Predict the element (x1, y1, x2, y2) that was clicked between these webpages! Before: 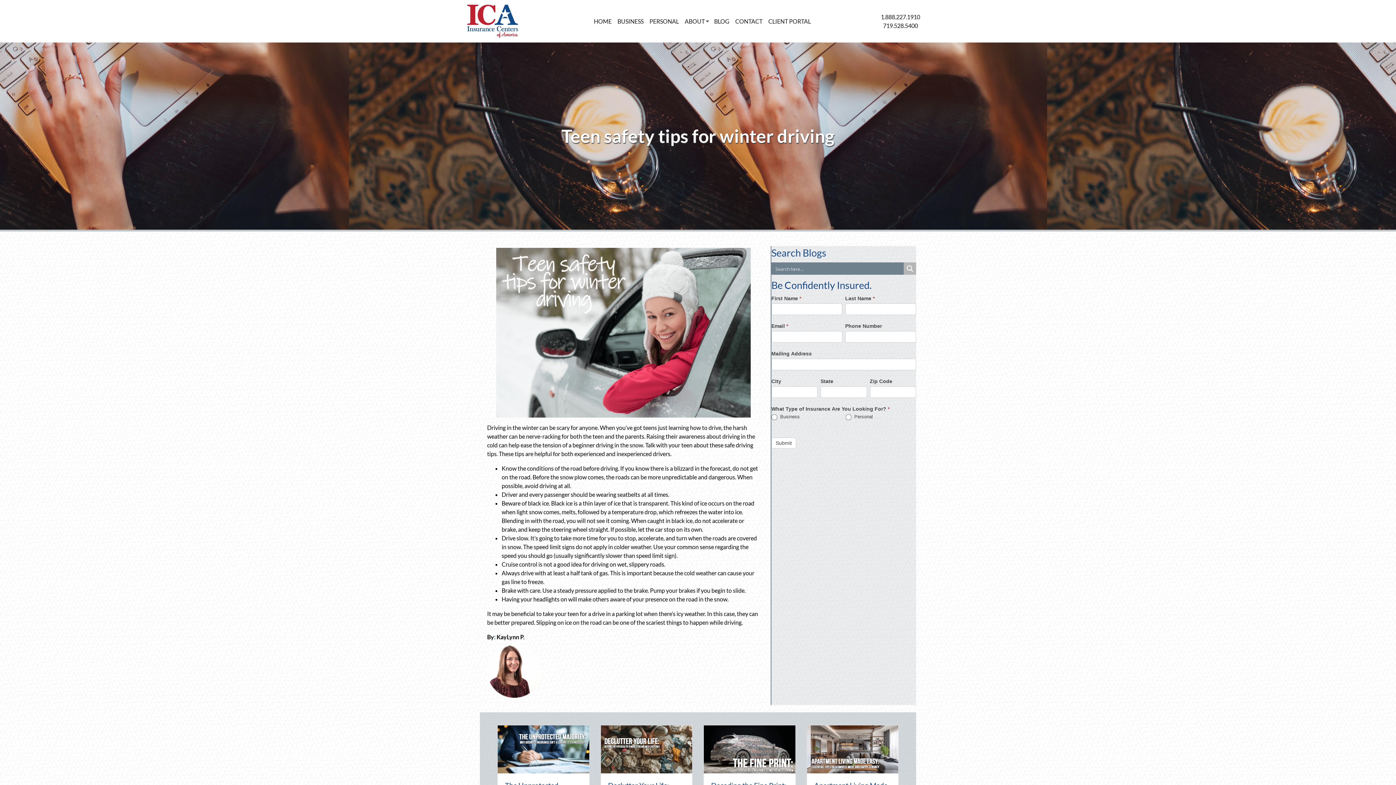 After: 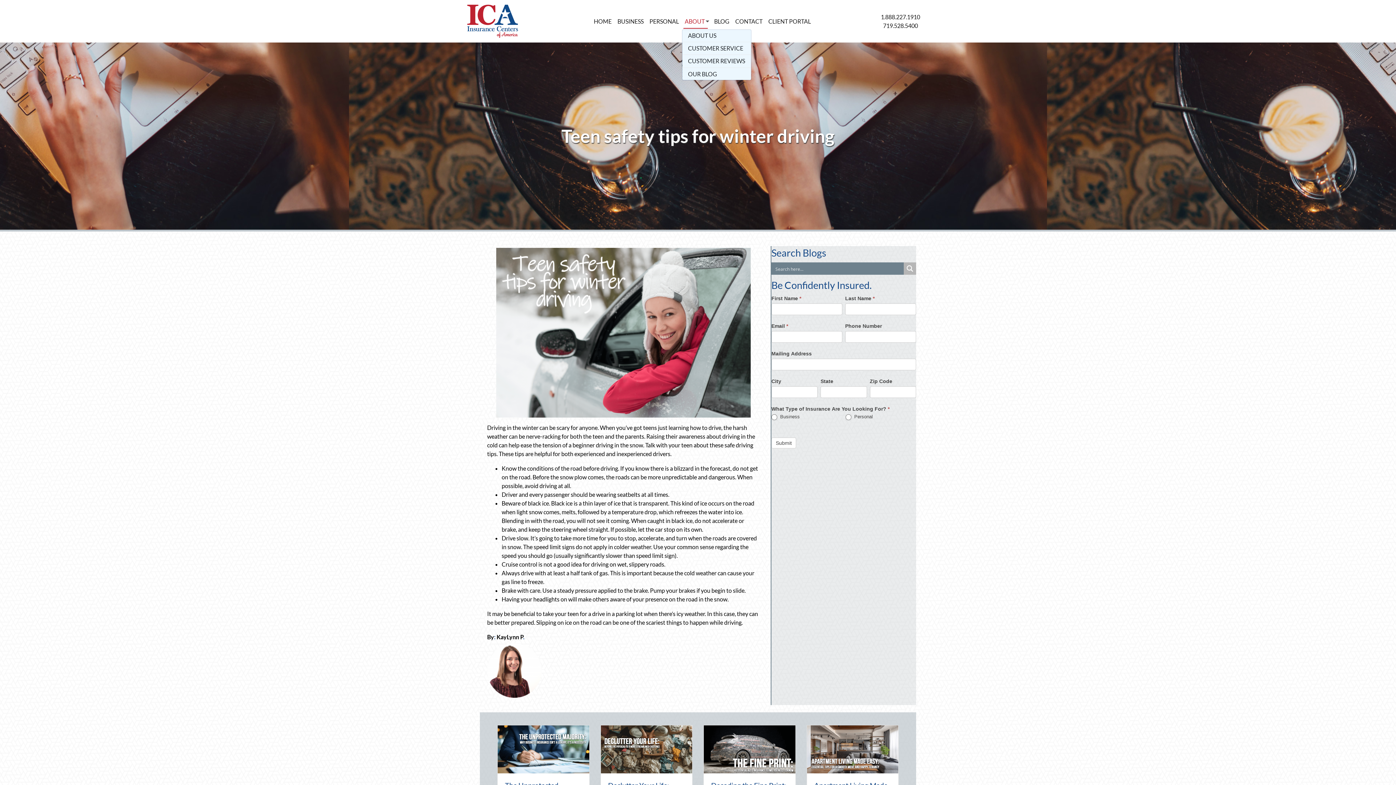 Action: bbox: (682, 14, 707, 28) label: ABOUT